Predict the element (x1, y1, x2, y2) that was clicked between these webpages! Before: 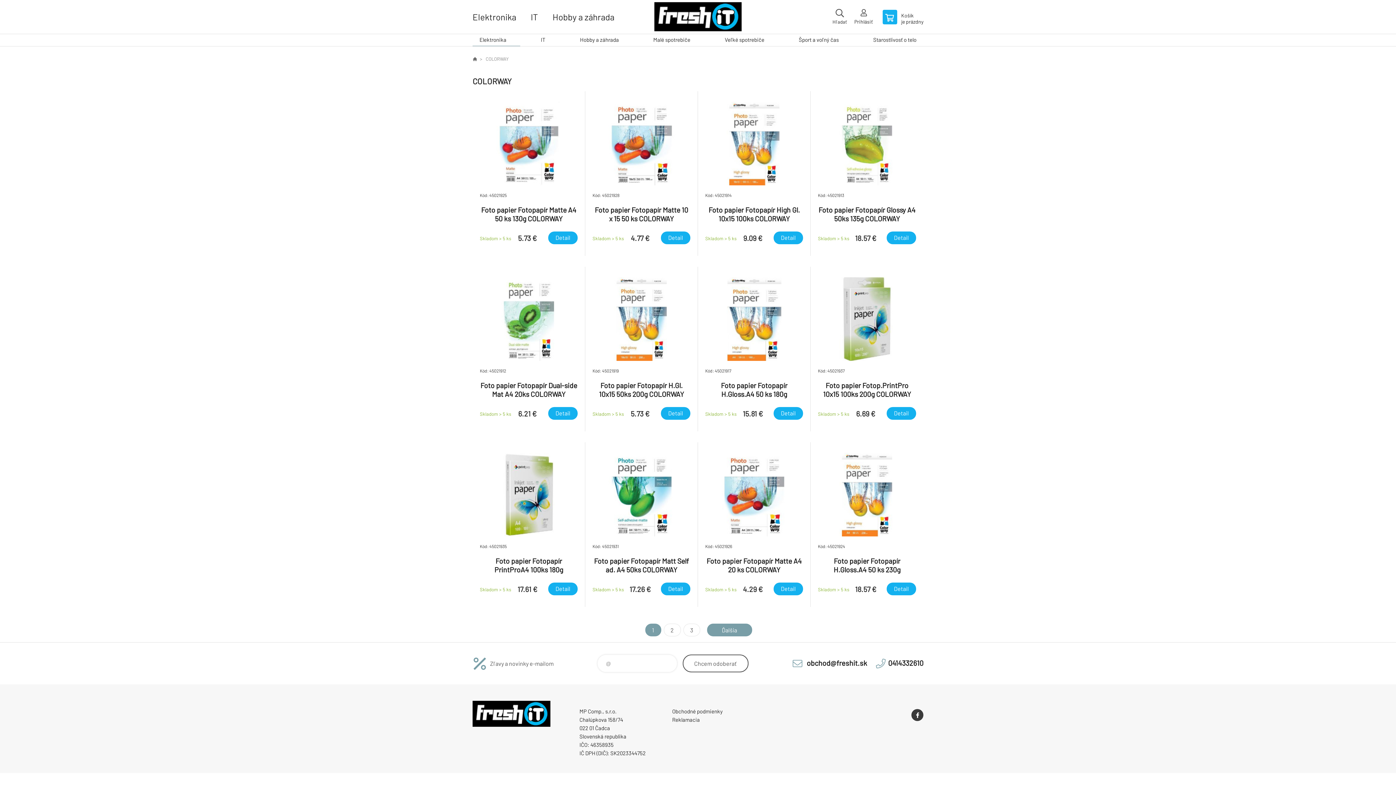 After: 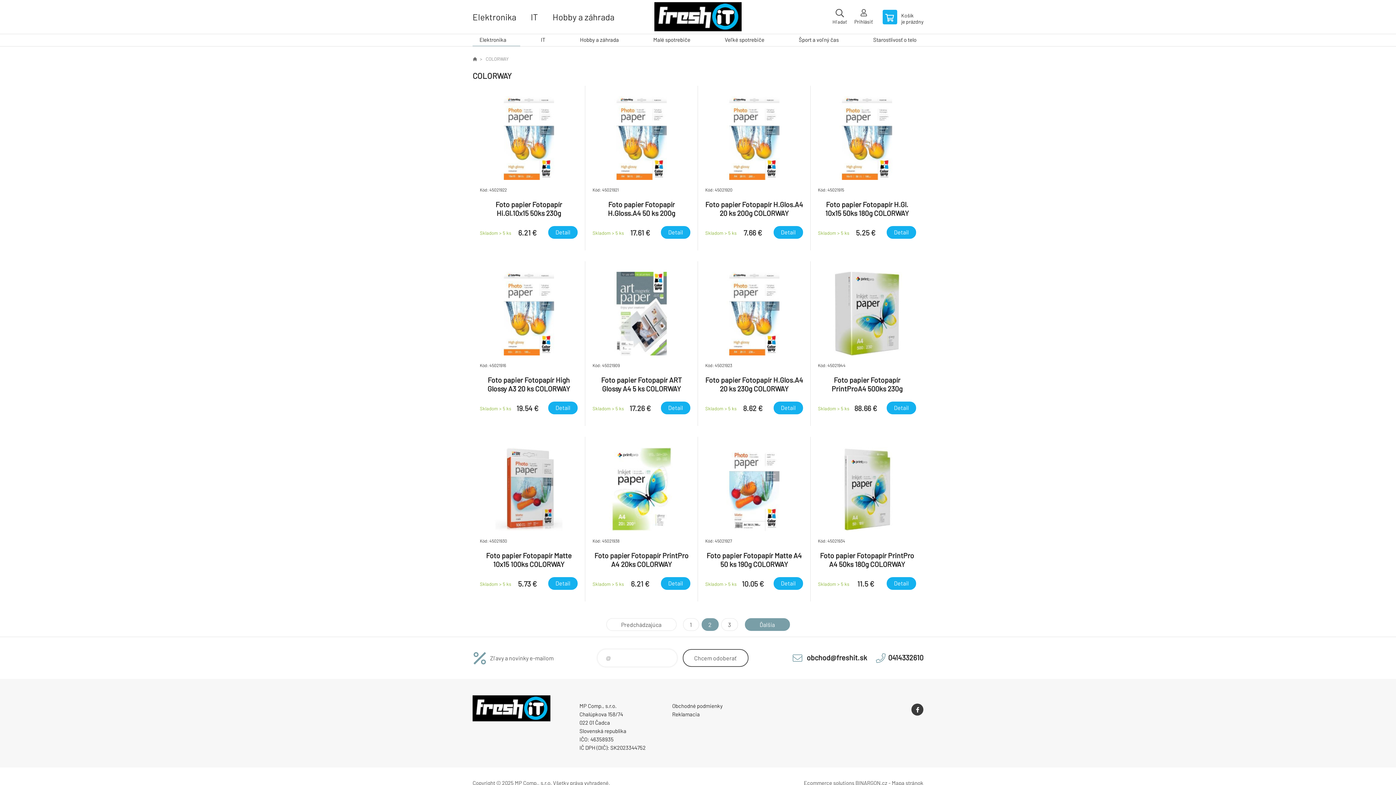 Action: label: Ďalšia bbox: (701, 624, 752, 636)